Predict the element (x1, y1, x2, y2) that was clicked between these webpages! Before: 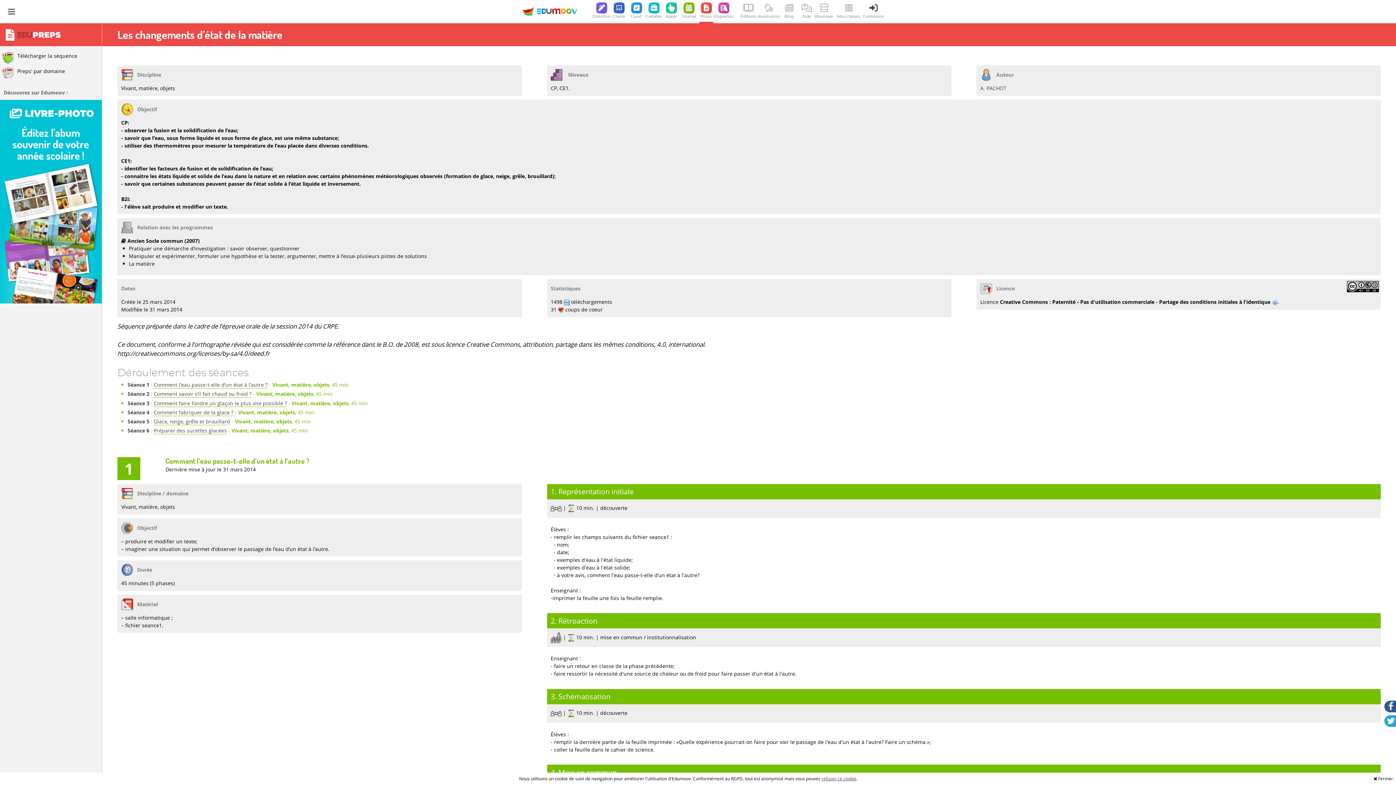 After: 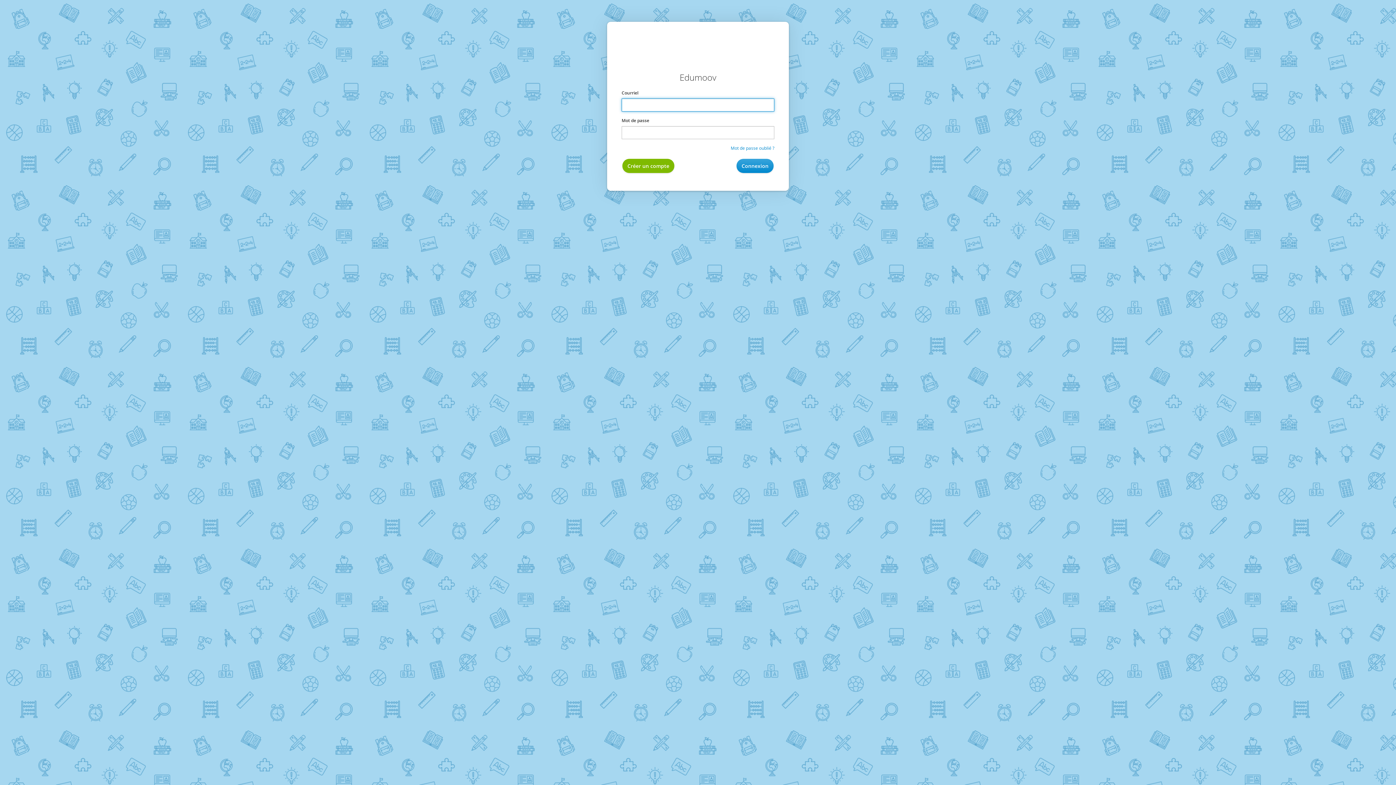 Action: label: Connexion bbox: (867, 0, 879, 23)